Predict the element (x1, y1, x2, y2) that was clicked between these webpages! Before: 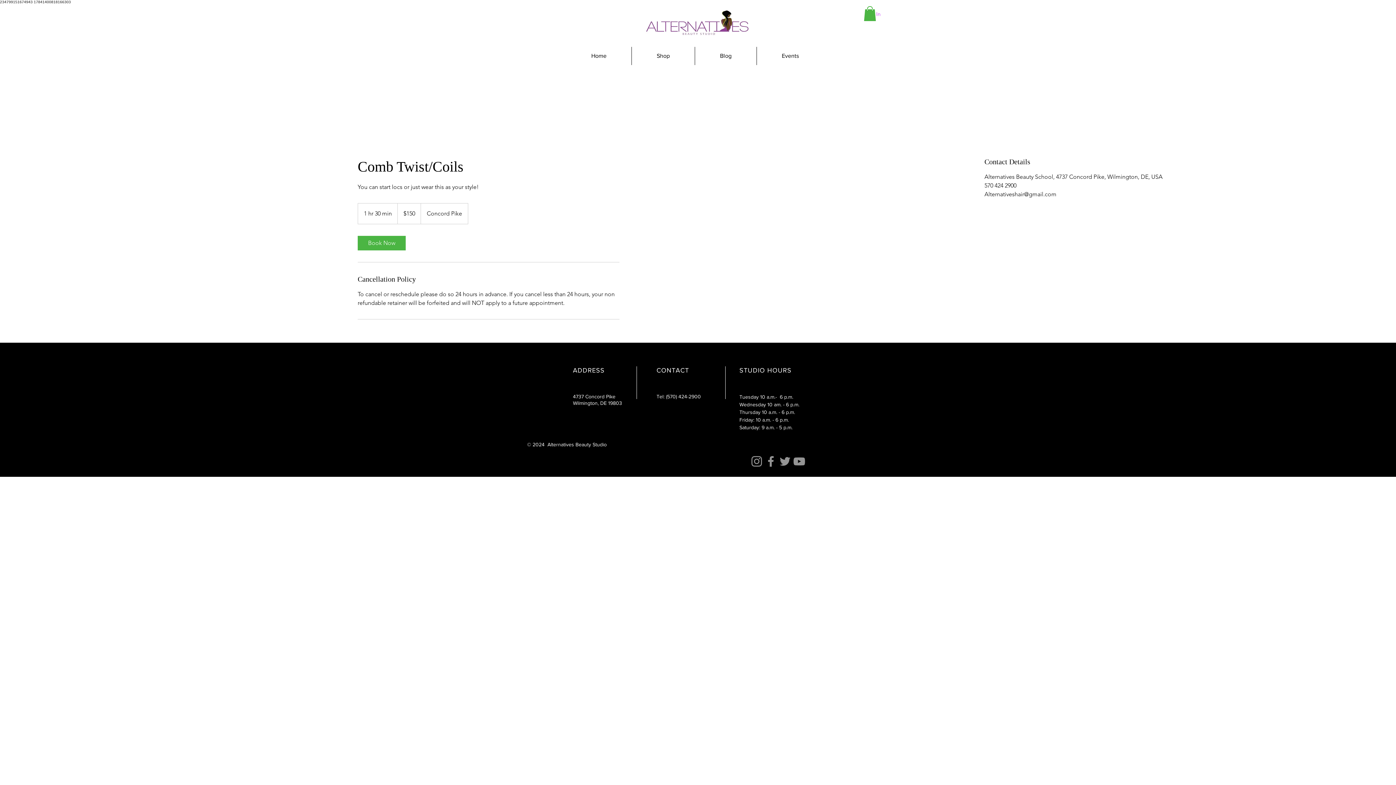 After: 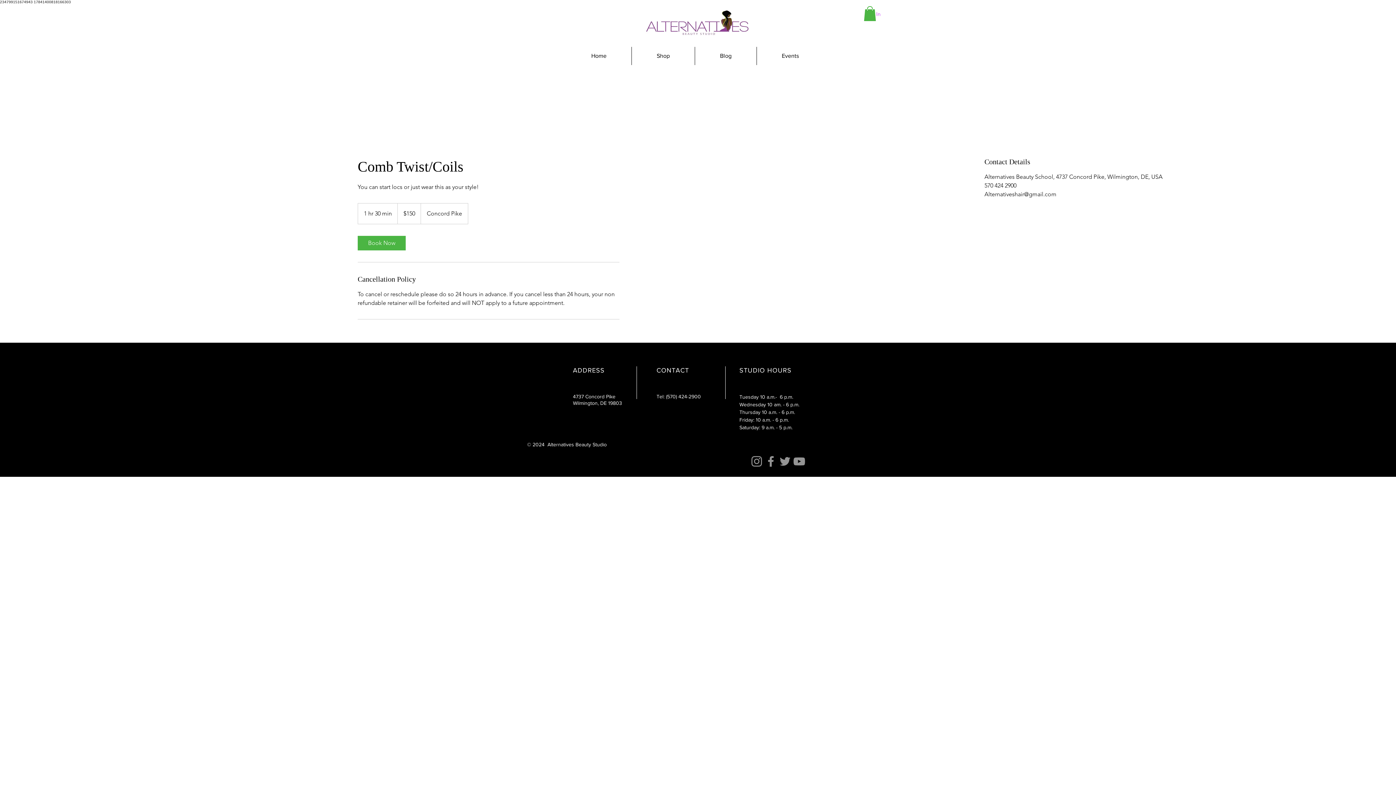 Action: bbox: (764, 454, 778, 468) label: Facebook